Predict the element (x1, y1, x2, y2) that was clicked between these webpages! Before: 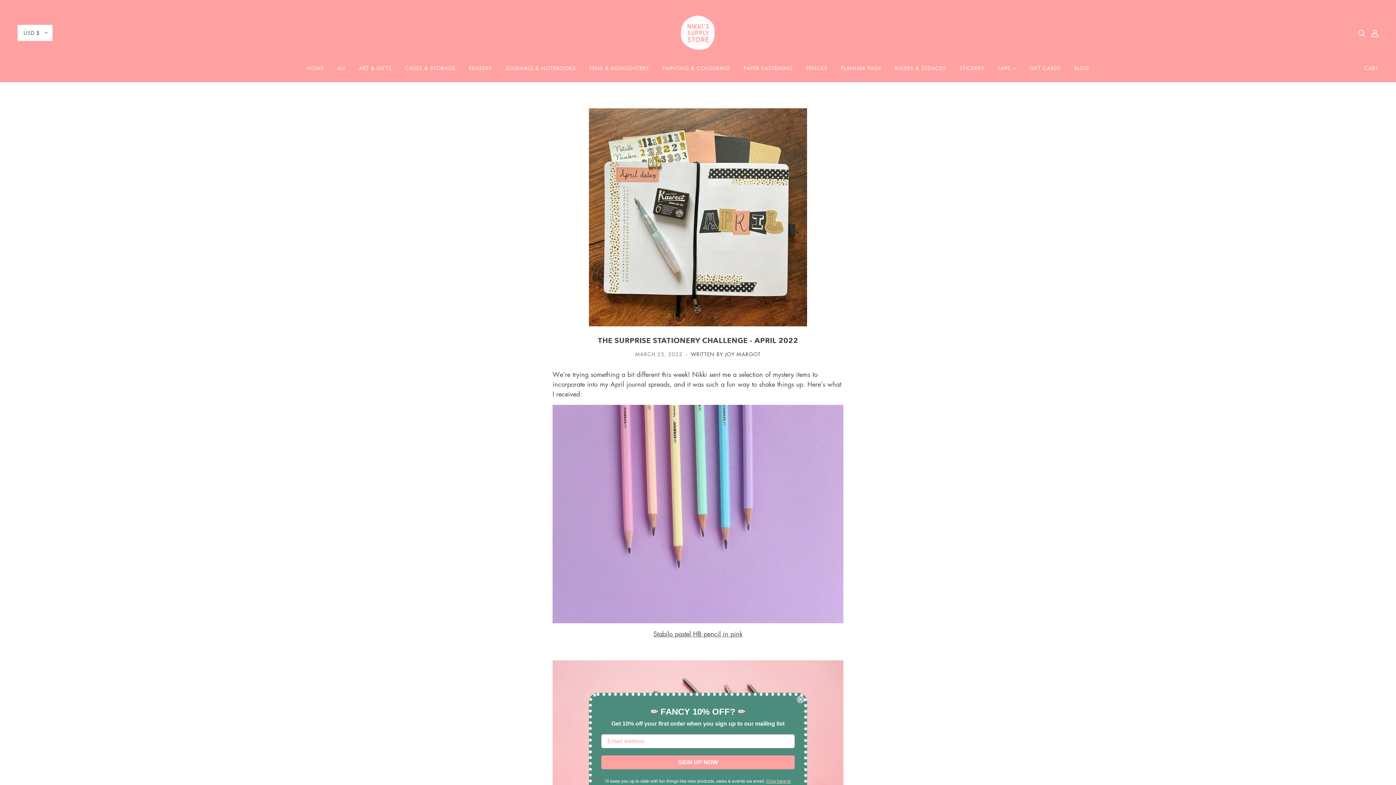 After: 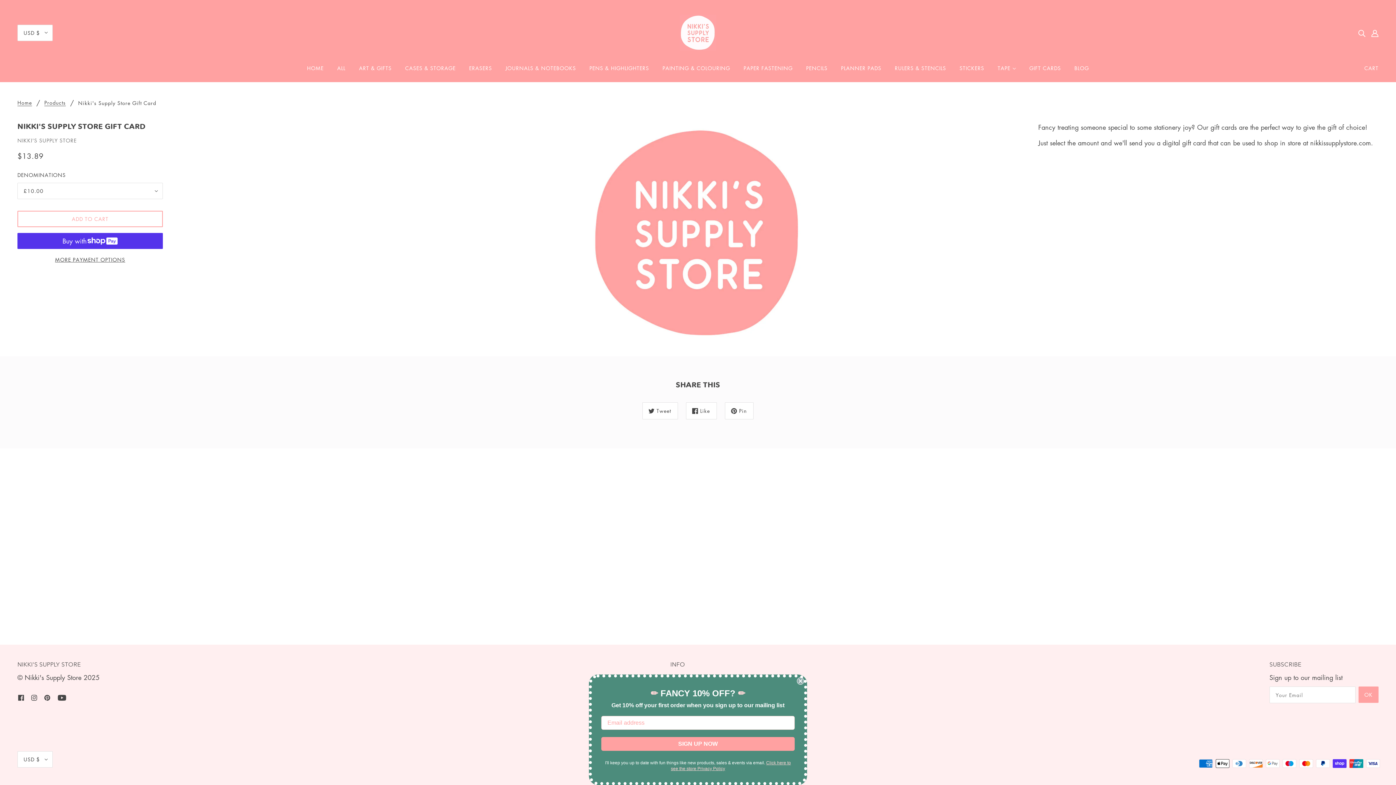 Action: bbox: (1023, 59, 1067, 82) label: GIFT CARDS